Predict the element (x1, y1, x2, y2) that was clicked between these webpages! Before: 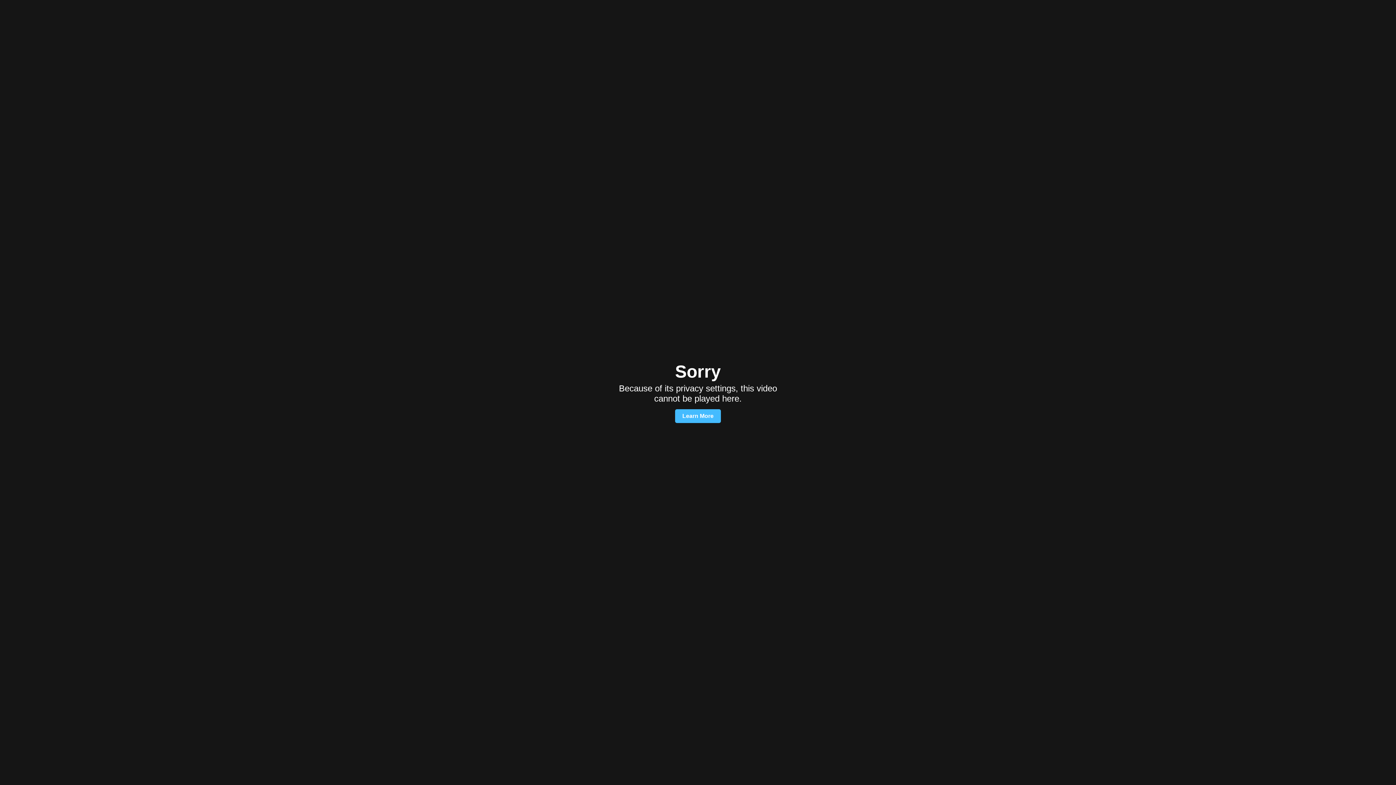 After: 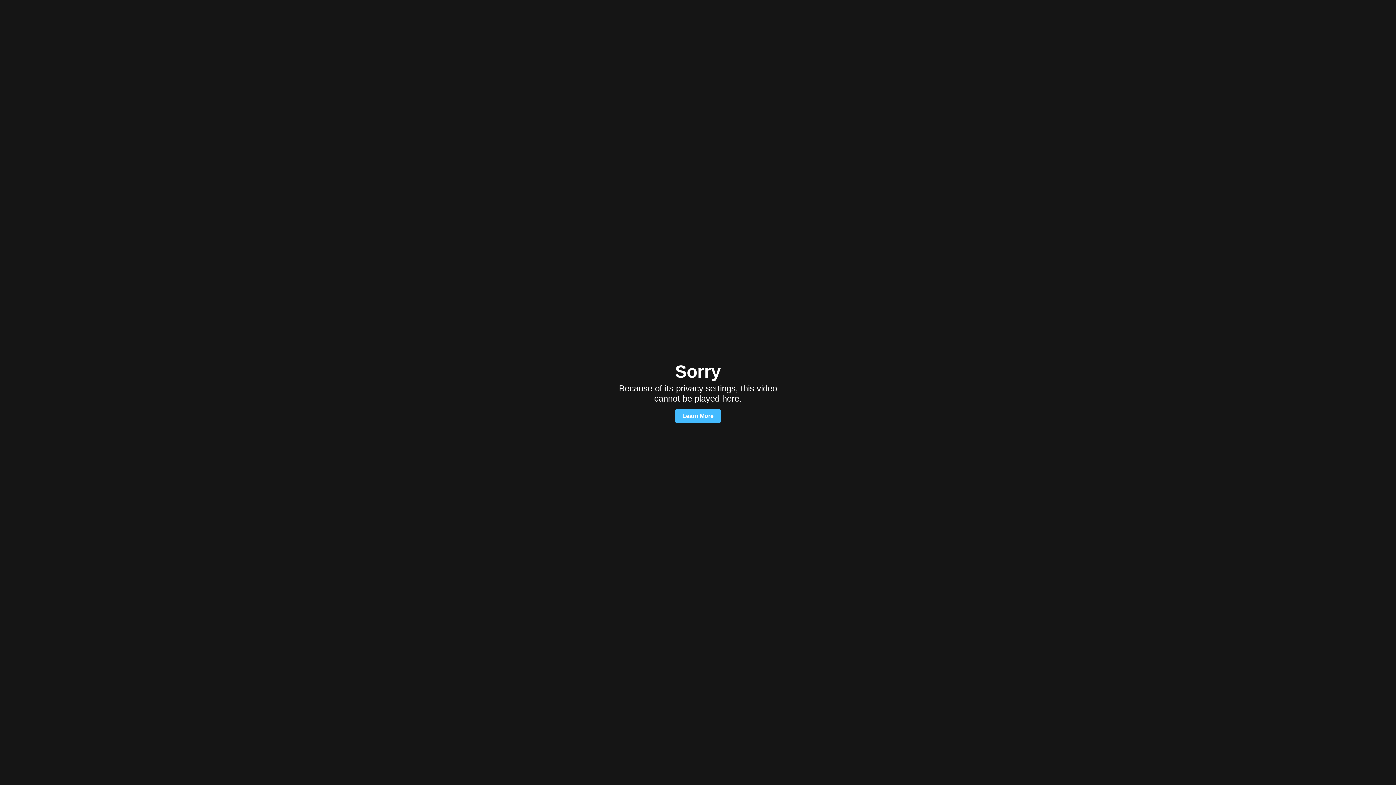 Action: label: Learn More bbox: (675, 409, 721, 423)